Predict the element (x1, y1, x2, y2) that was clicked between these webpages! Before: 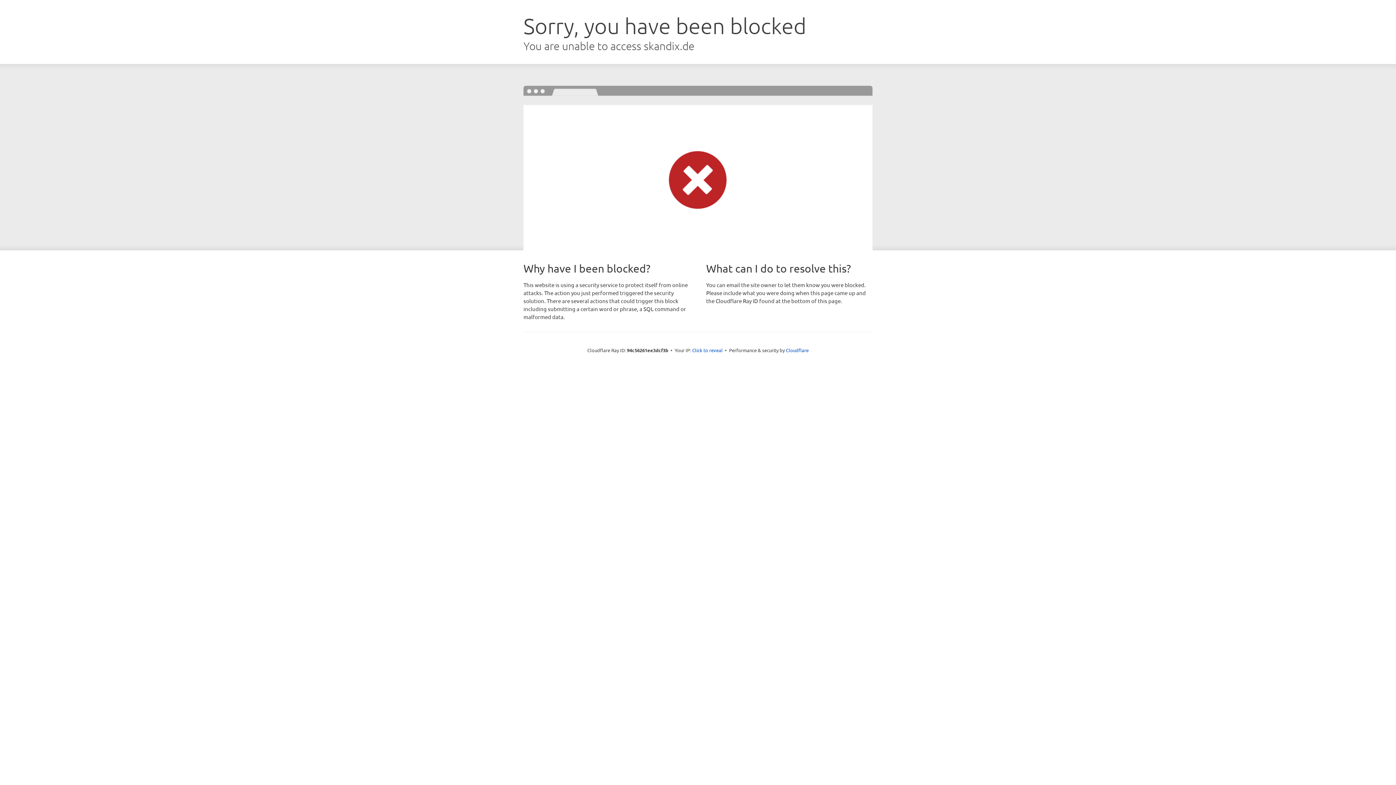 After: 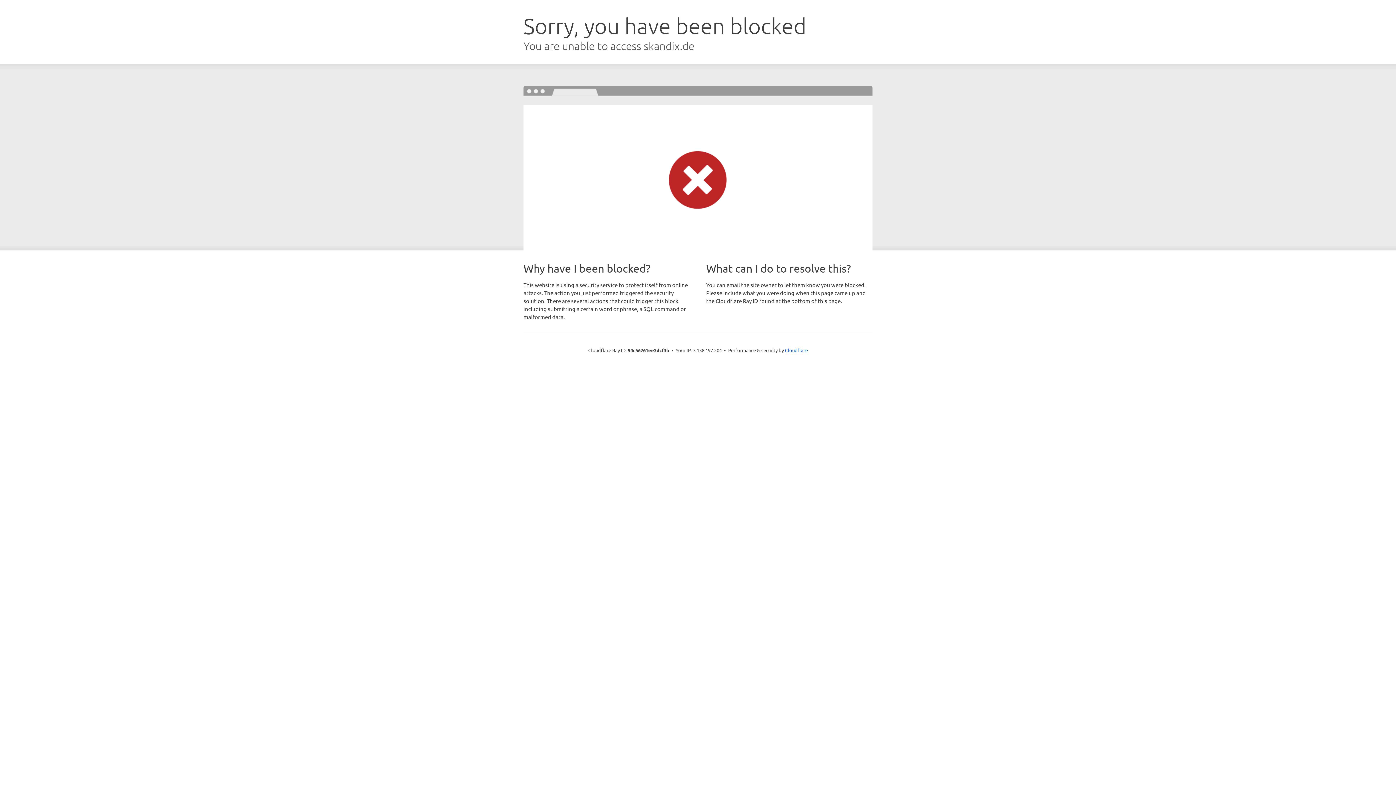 Action: label: Click to reveal bbox: (692, 346, 722, 353)